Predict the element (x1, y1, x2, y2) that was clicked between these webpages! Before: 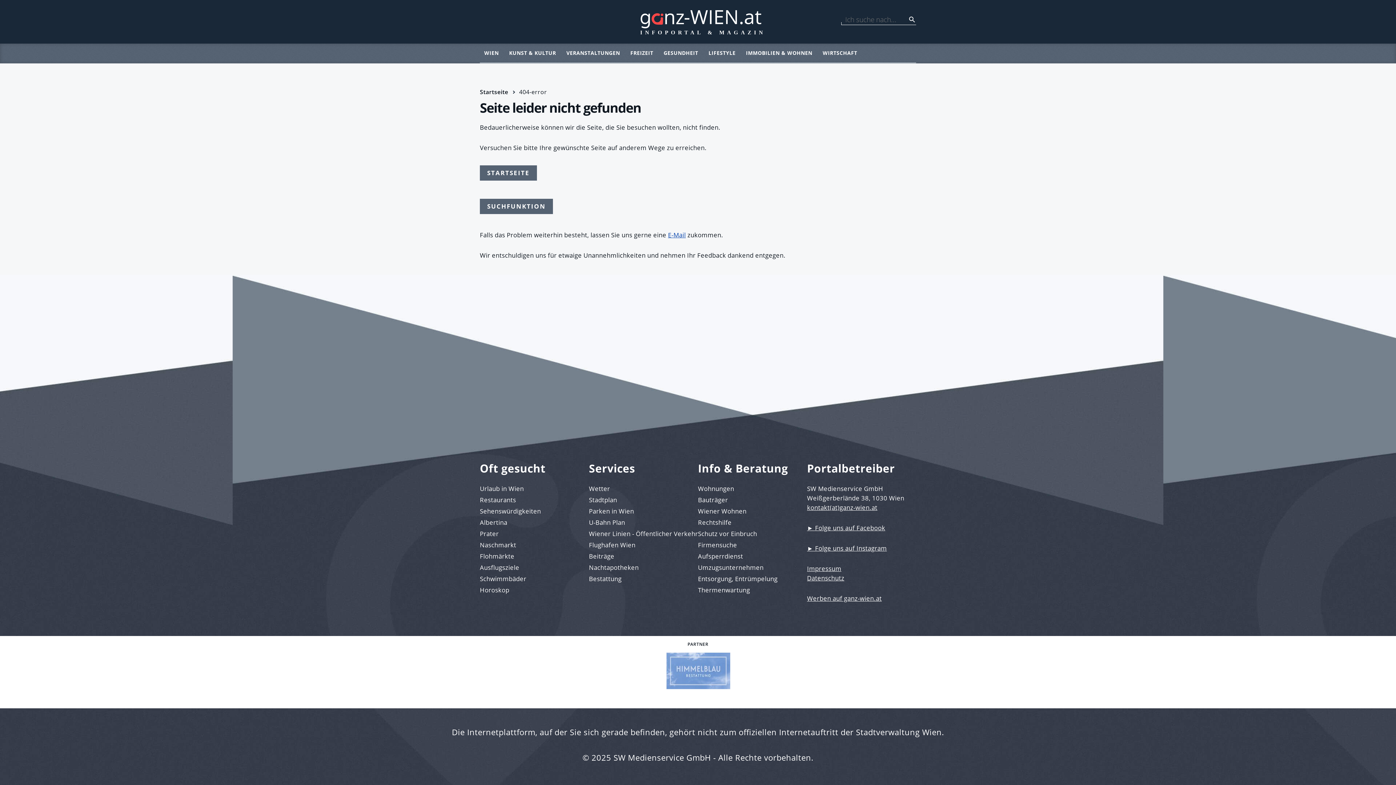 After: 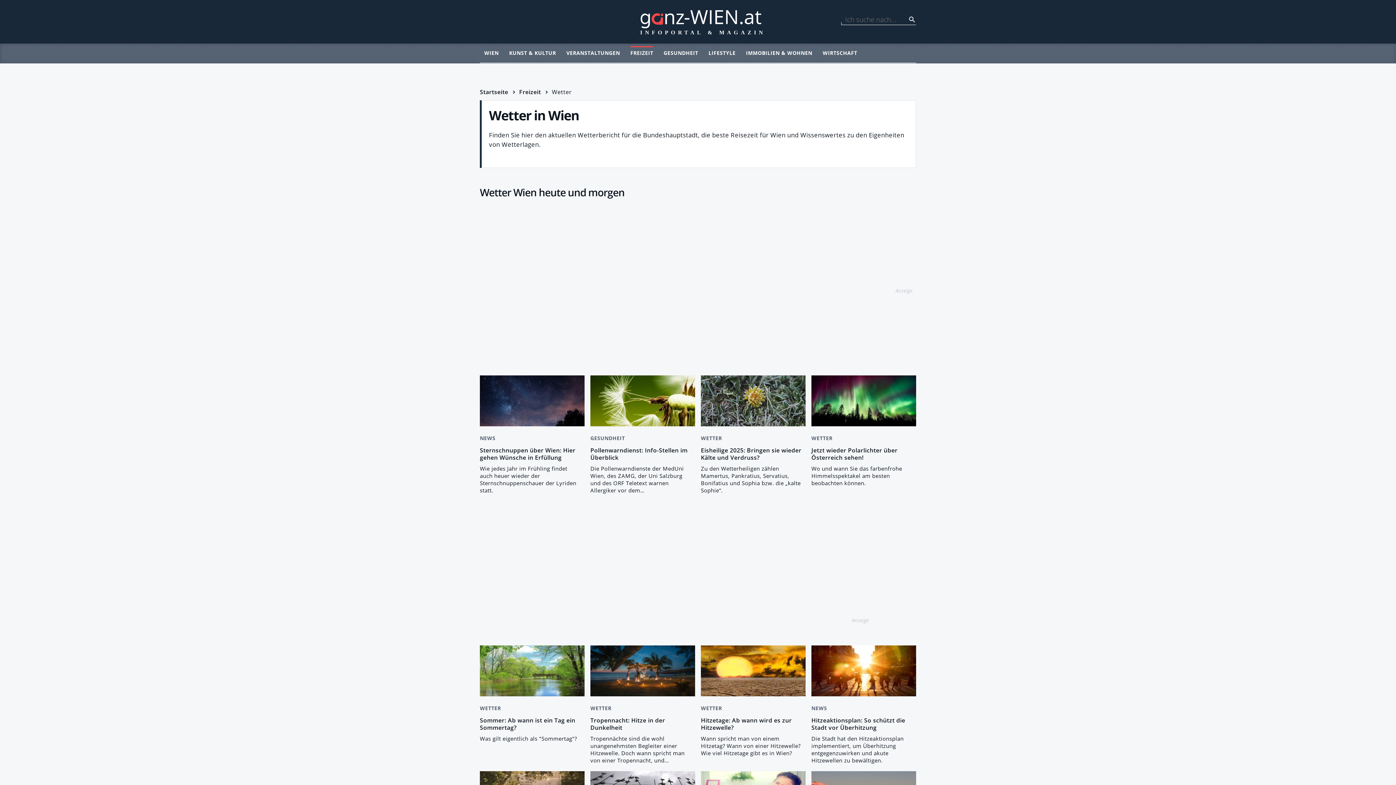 Action: bbox: (589, 484, 610, 493) label: Wetter